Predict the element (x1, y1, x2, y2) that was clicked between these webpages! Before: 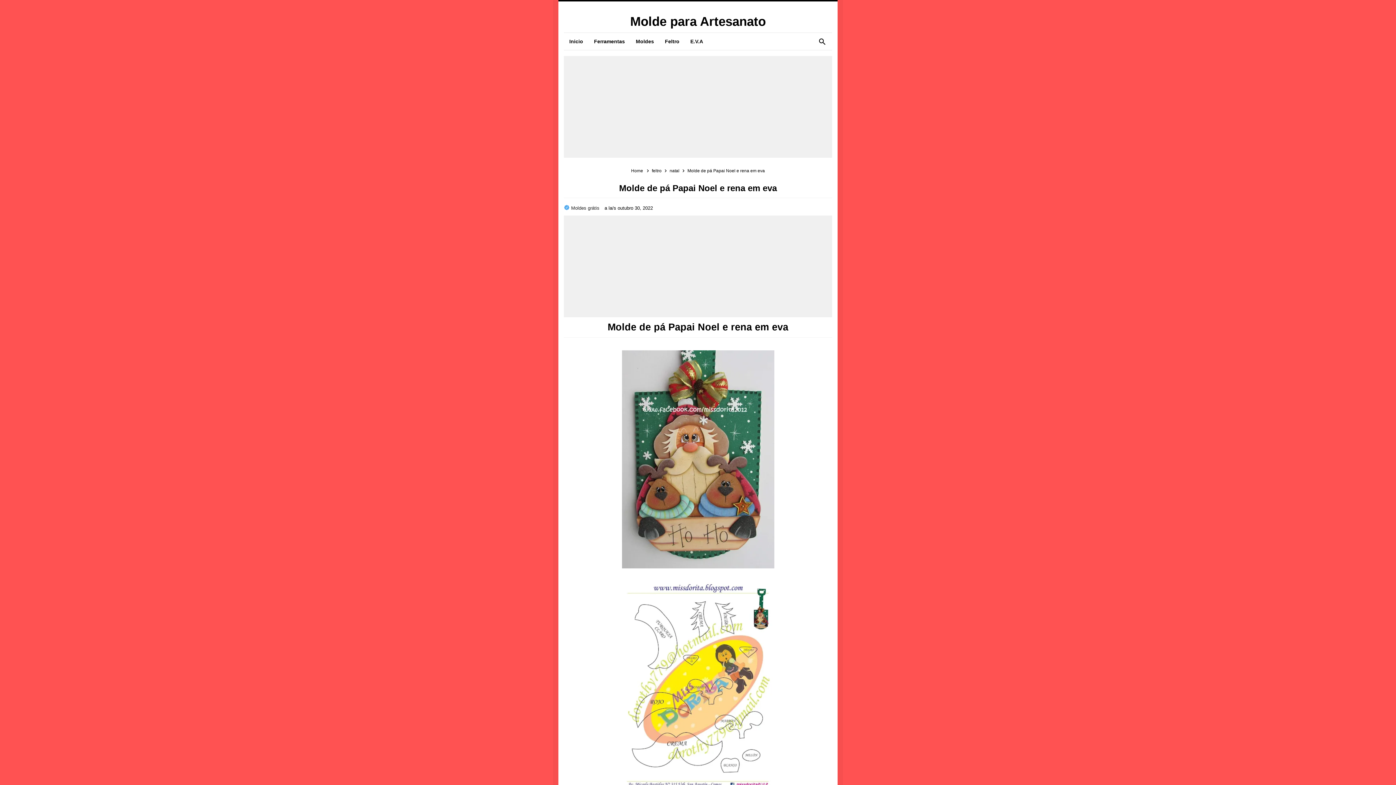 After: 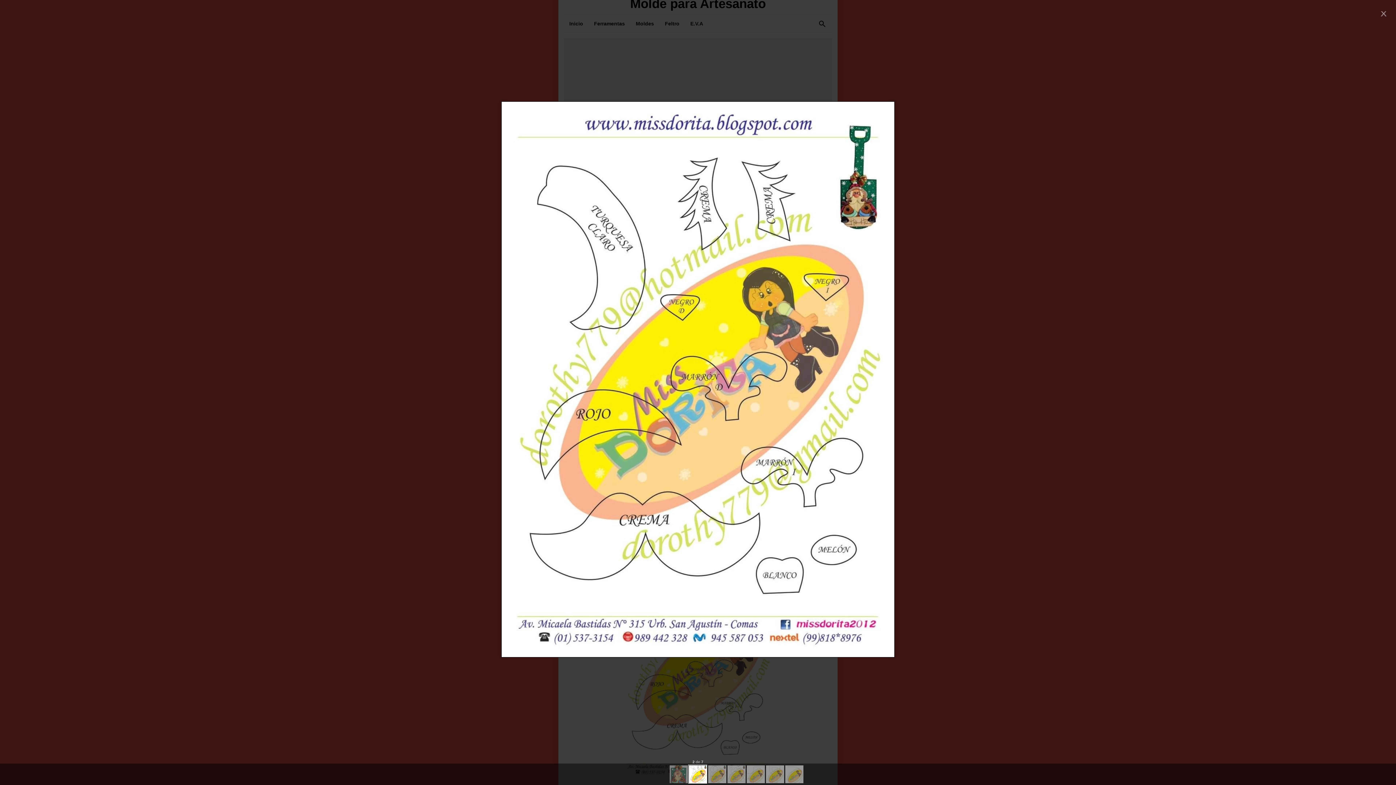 Action: bbox: (564, 574, 832, 803)